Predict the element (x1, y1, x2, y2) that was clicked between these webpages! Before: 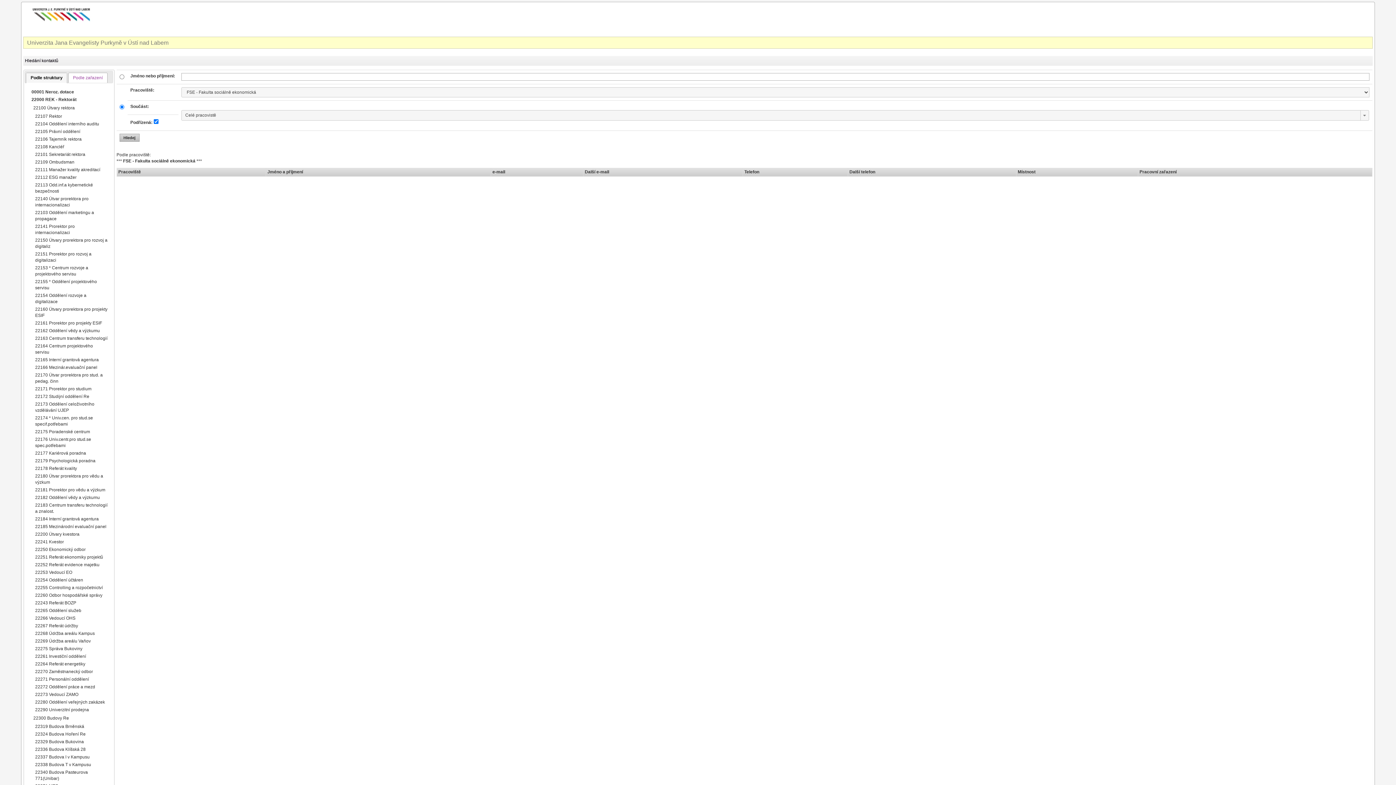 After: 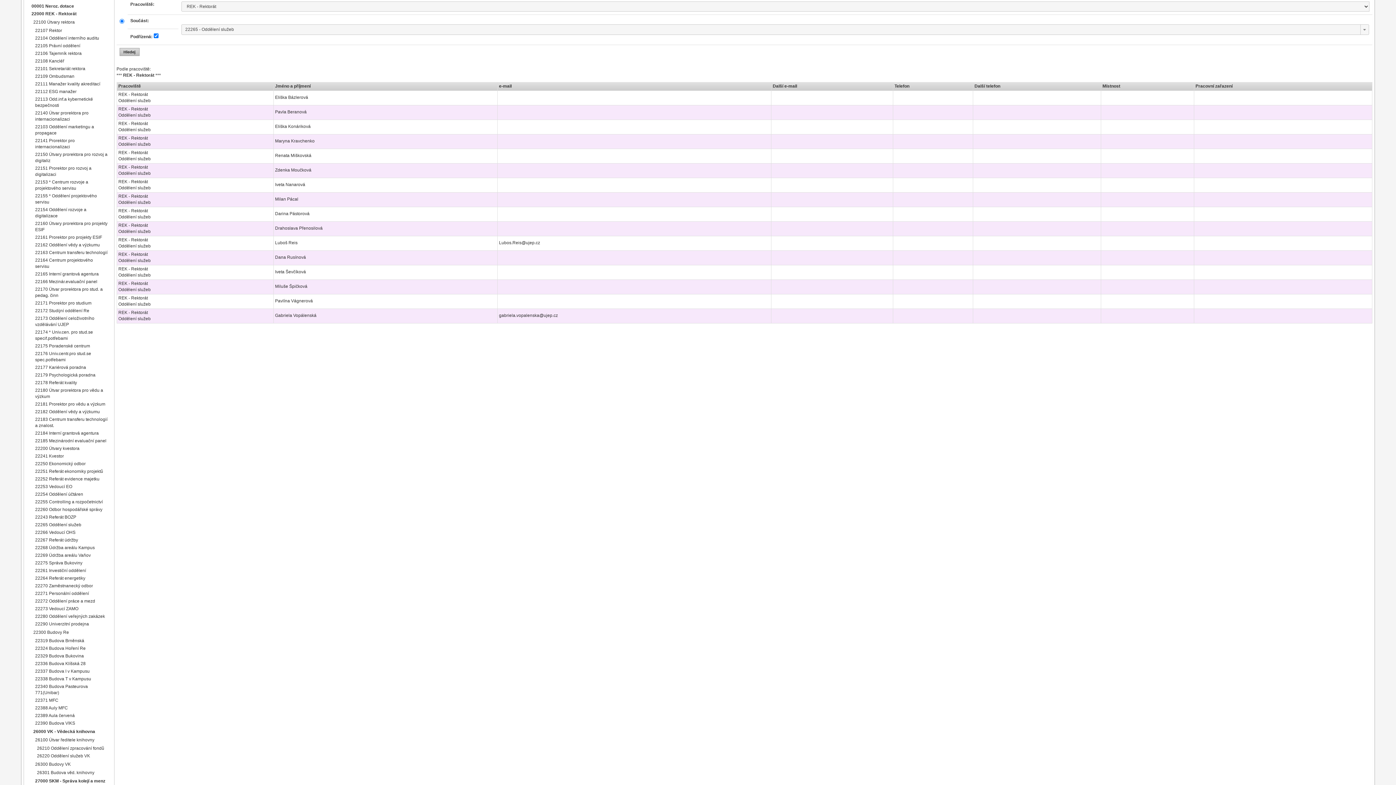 Action: label: 22265 Oddělení služeb bbox: (35, 608, 81, 613)